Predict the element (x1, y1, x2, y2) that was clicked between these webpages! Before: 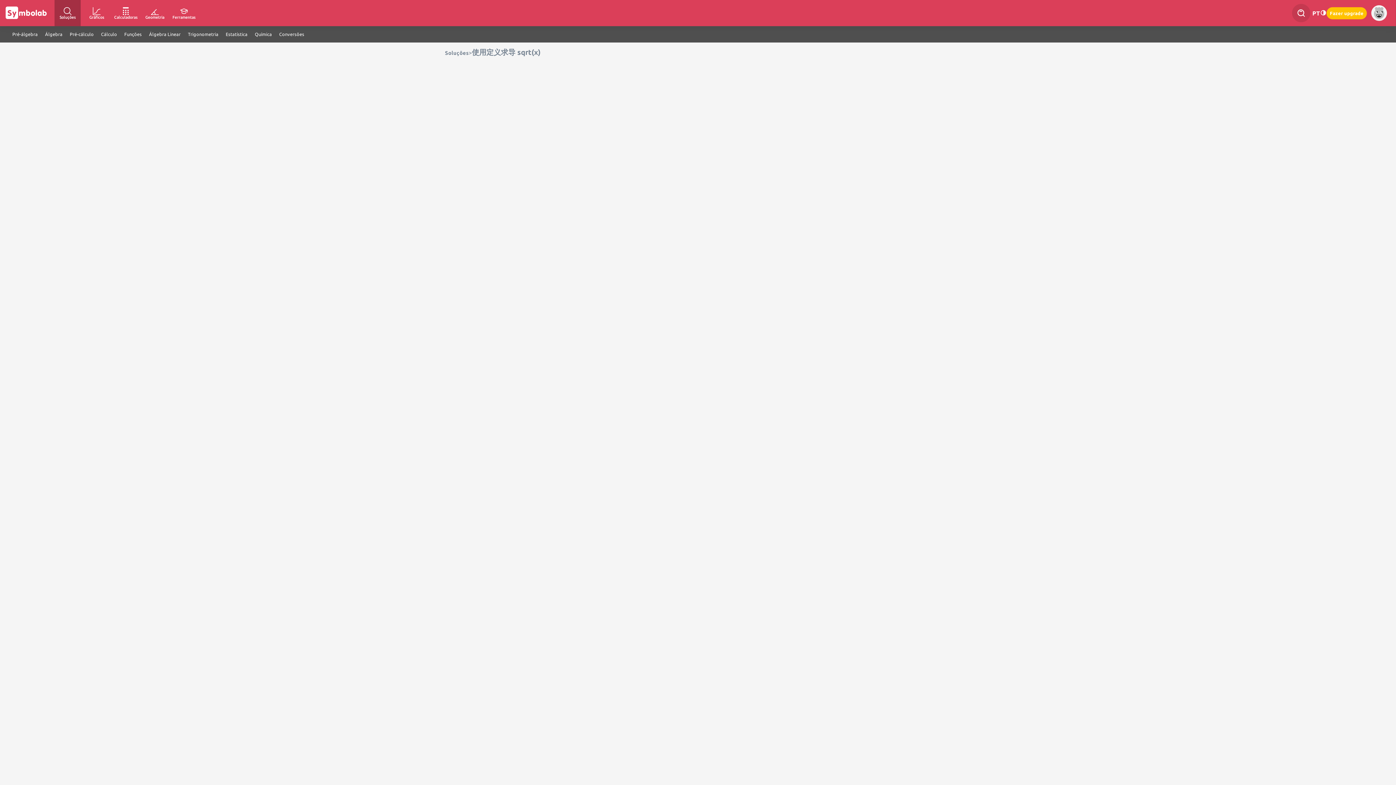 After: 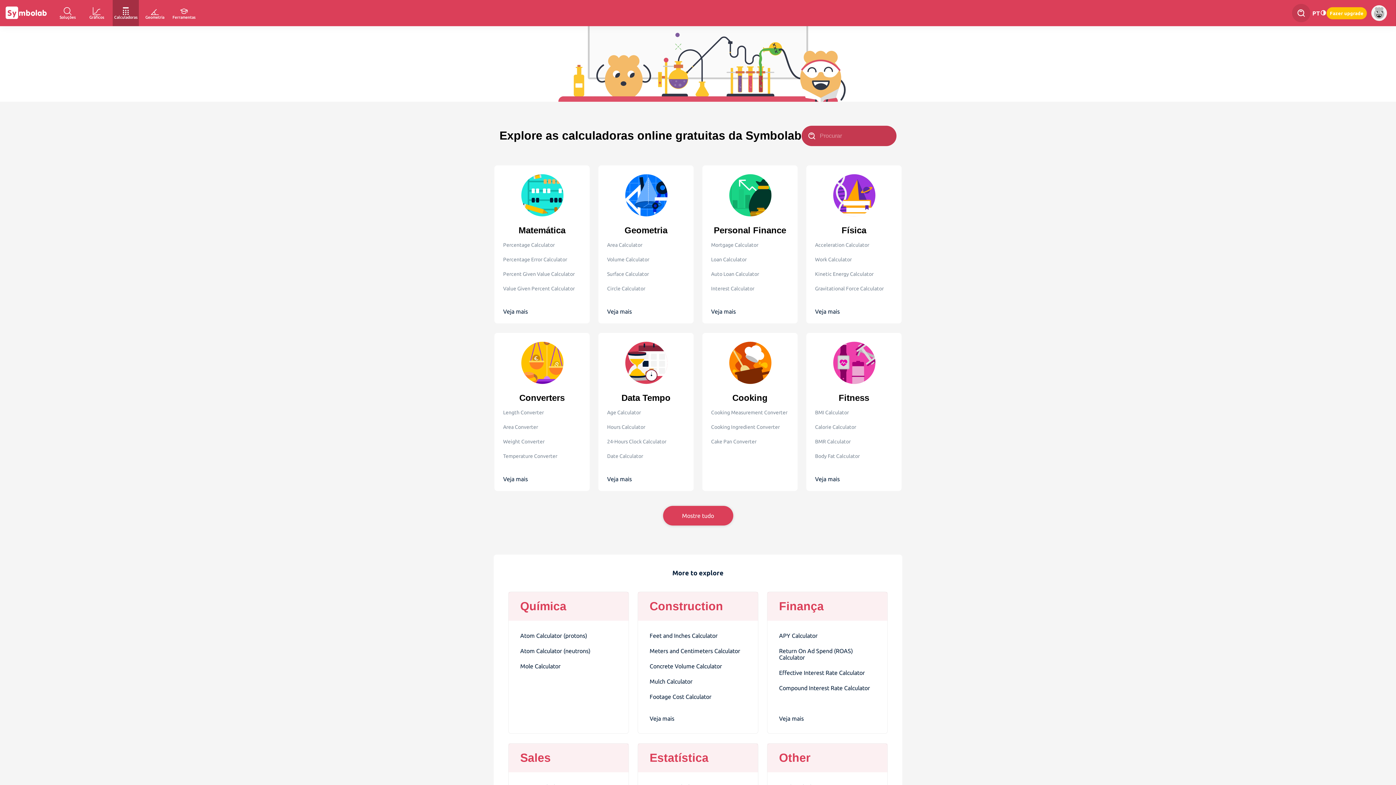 Action: bbox: (112, 0, 138, 26) label: Calculadoras